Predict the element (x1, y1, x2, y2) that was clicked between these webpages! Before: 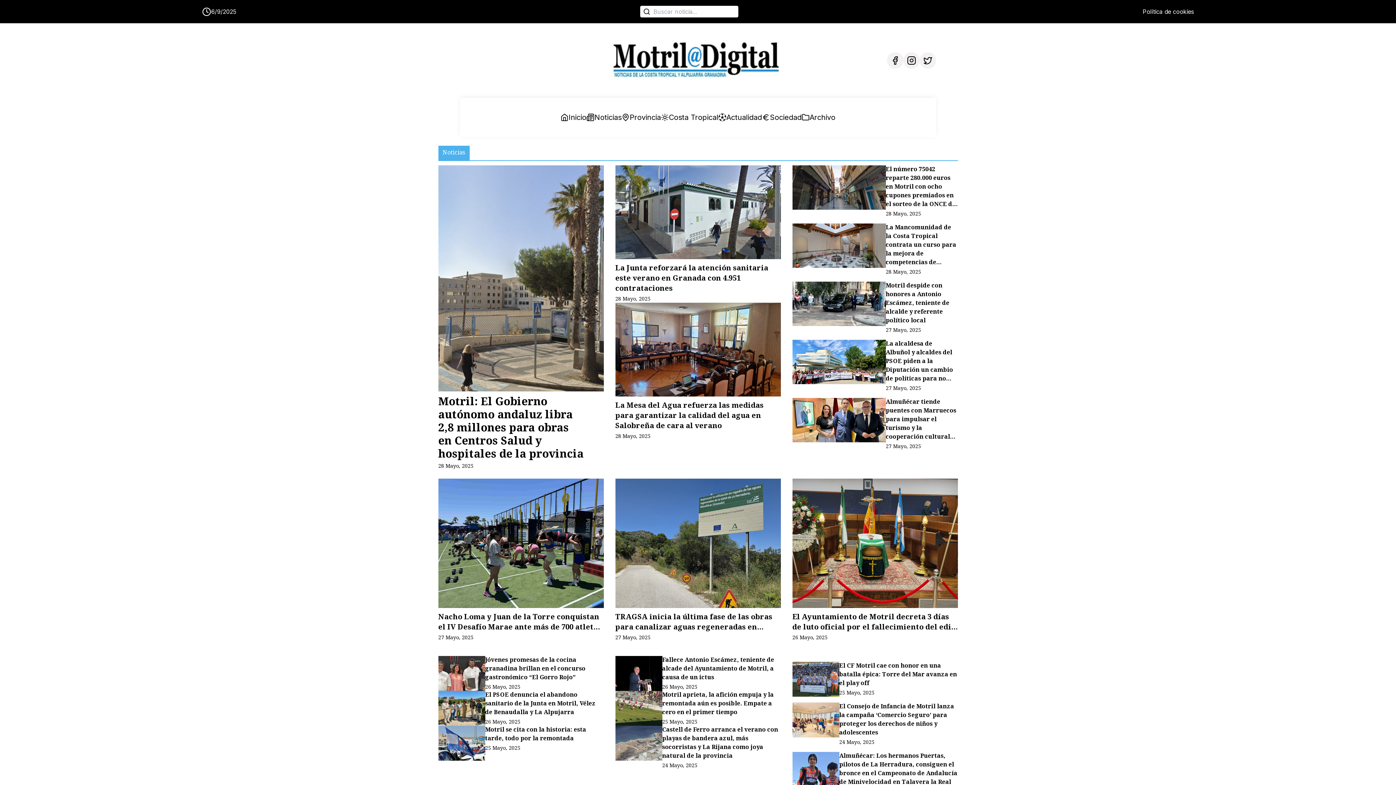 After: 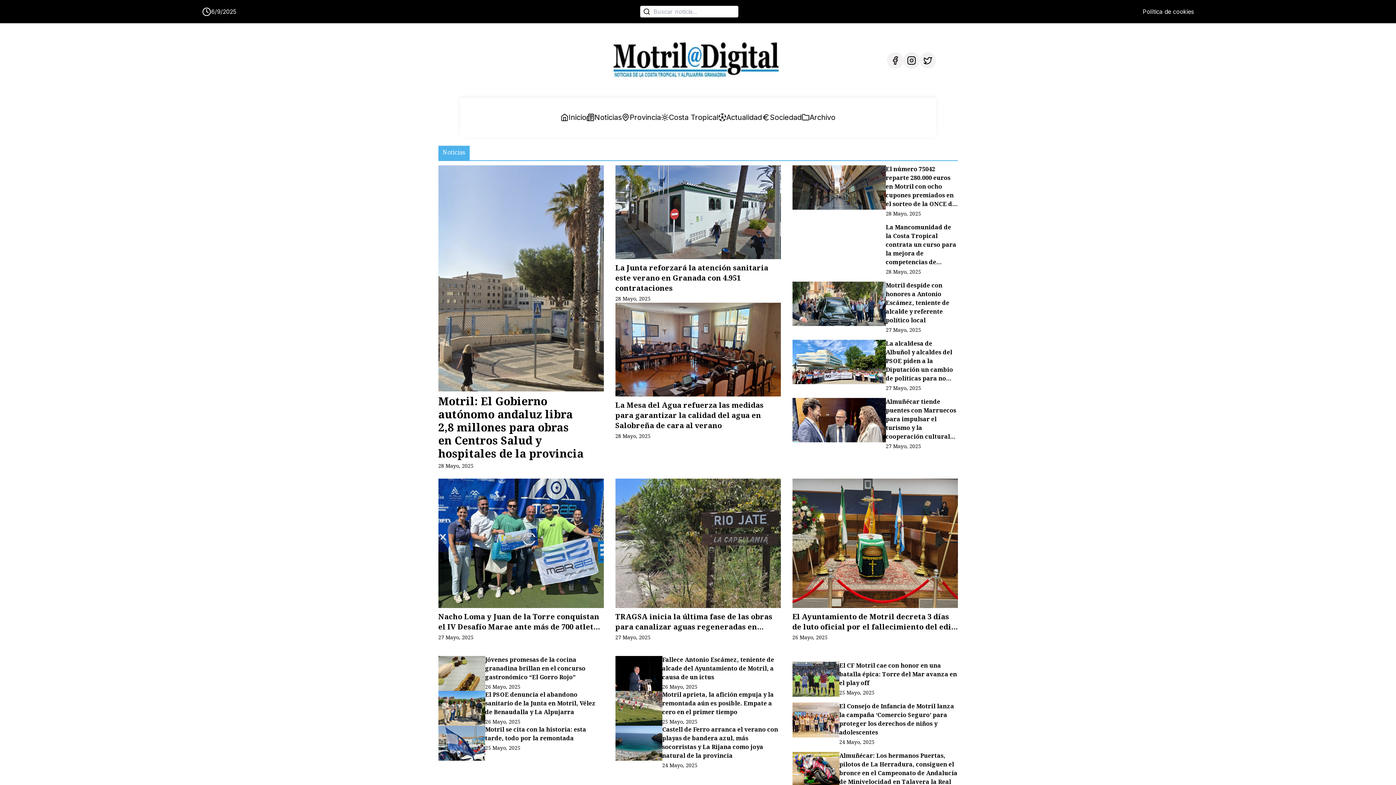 Action: bbox: (903, 52, 920, 68) label: Instagram